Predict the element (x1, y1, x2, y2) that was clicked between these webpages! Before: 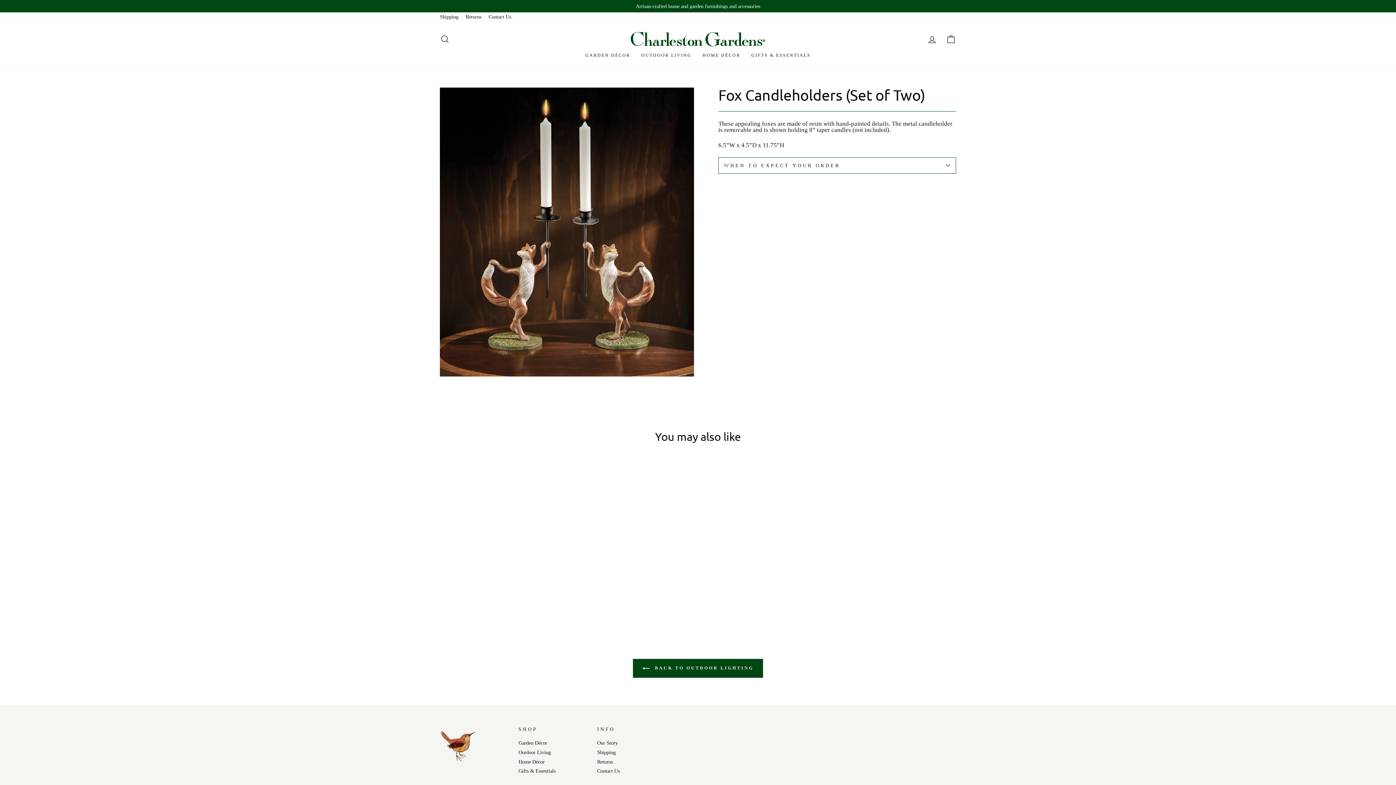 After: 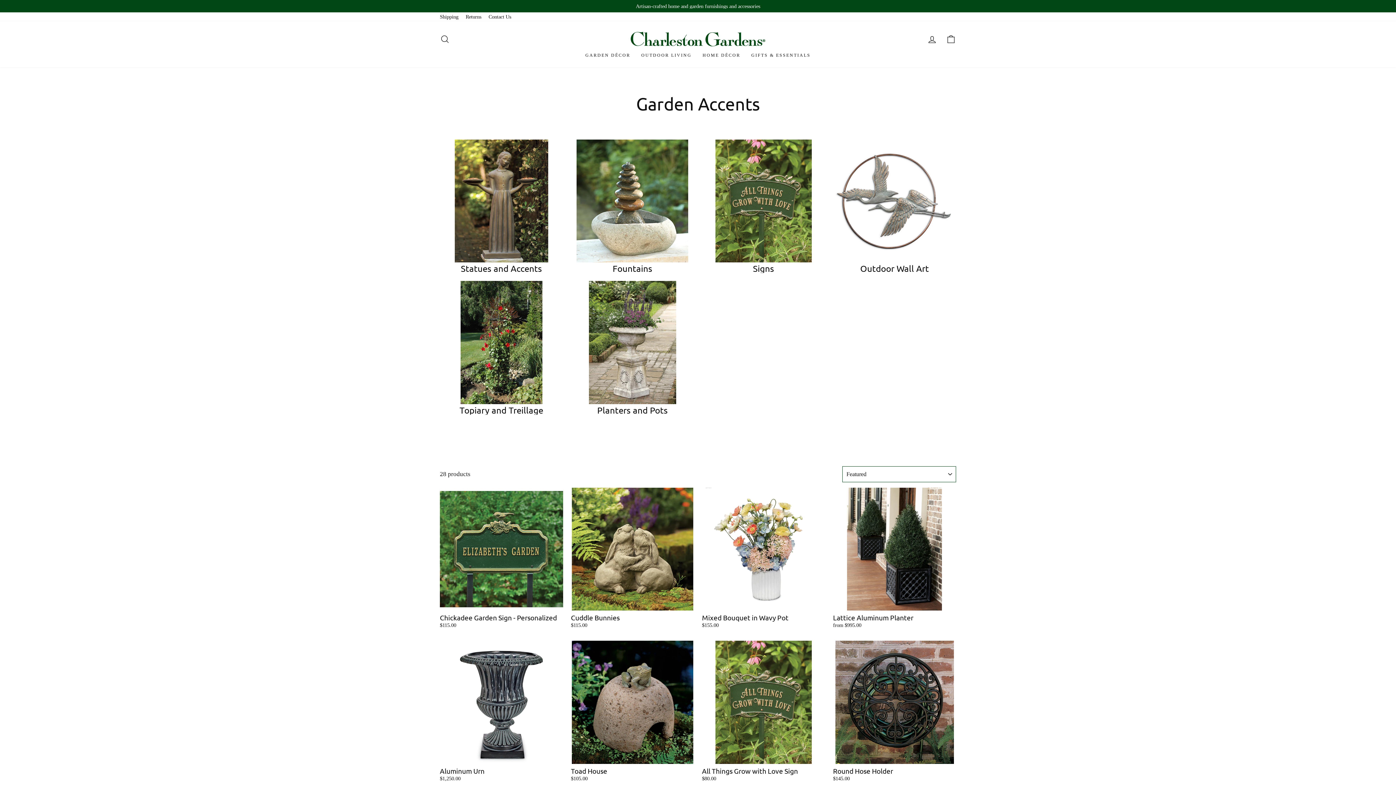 Action: label: Garden Décor bbox: (518, 739, 547, 747)